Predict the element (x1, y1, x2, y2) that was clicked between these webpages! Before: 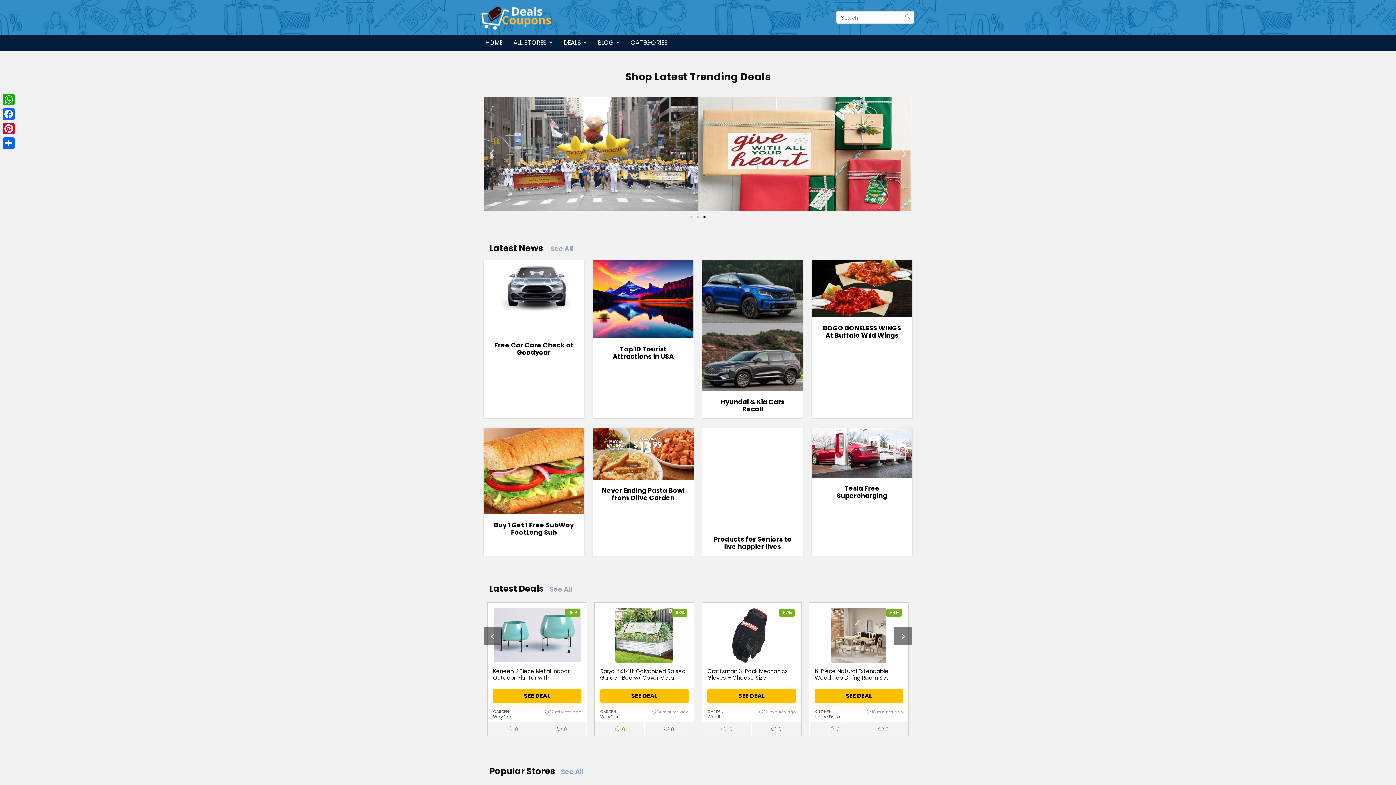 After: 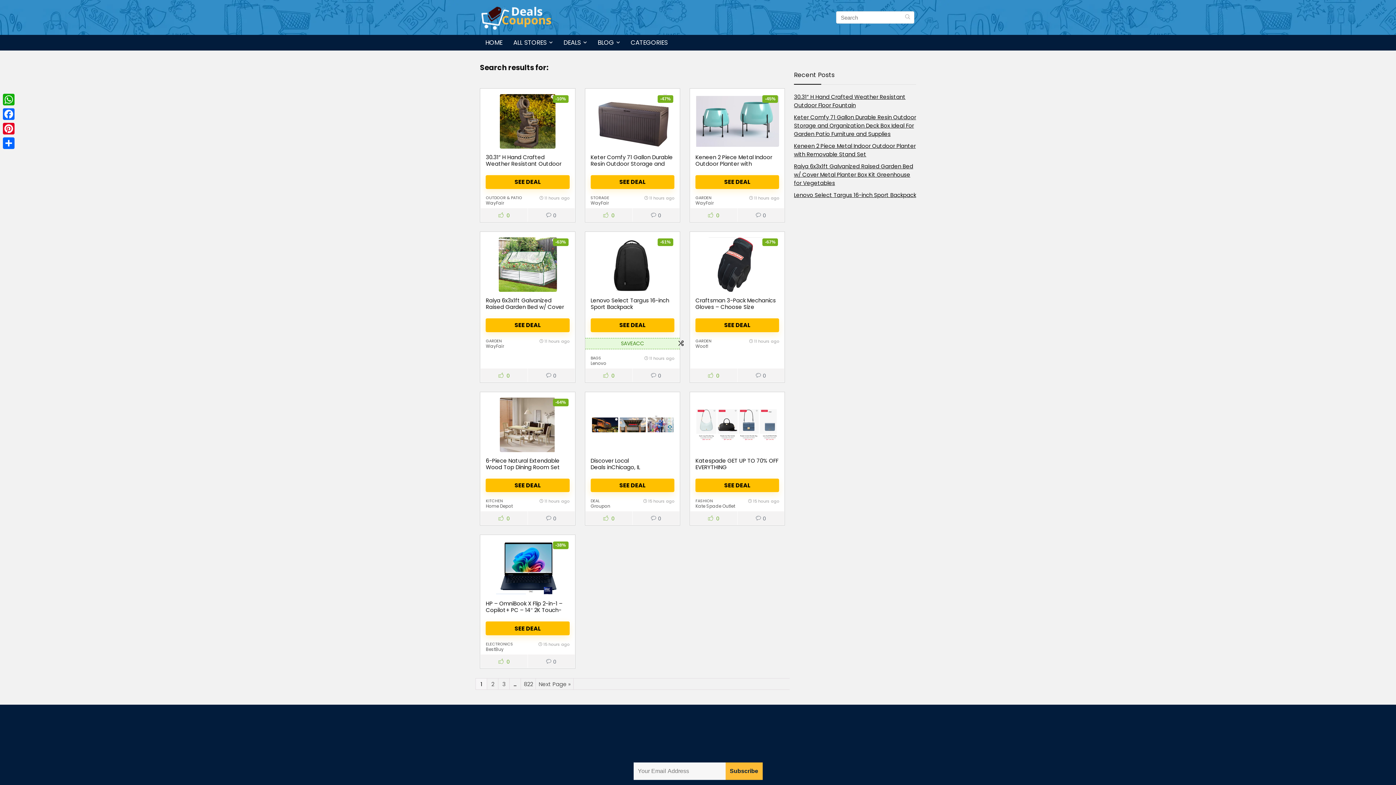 Action: bbox: (901, 11, 914, 23)